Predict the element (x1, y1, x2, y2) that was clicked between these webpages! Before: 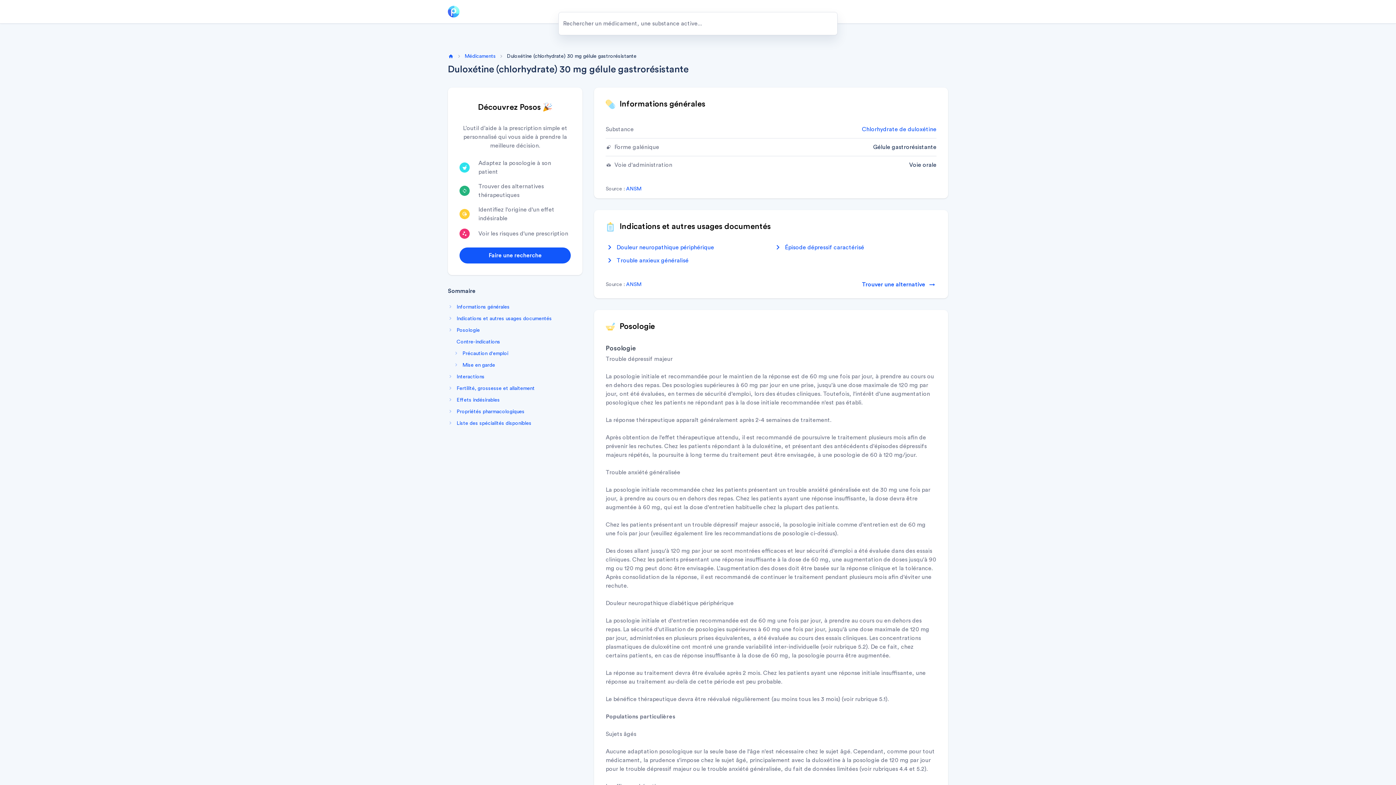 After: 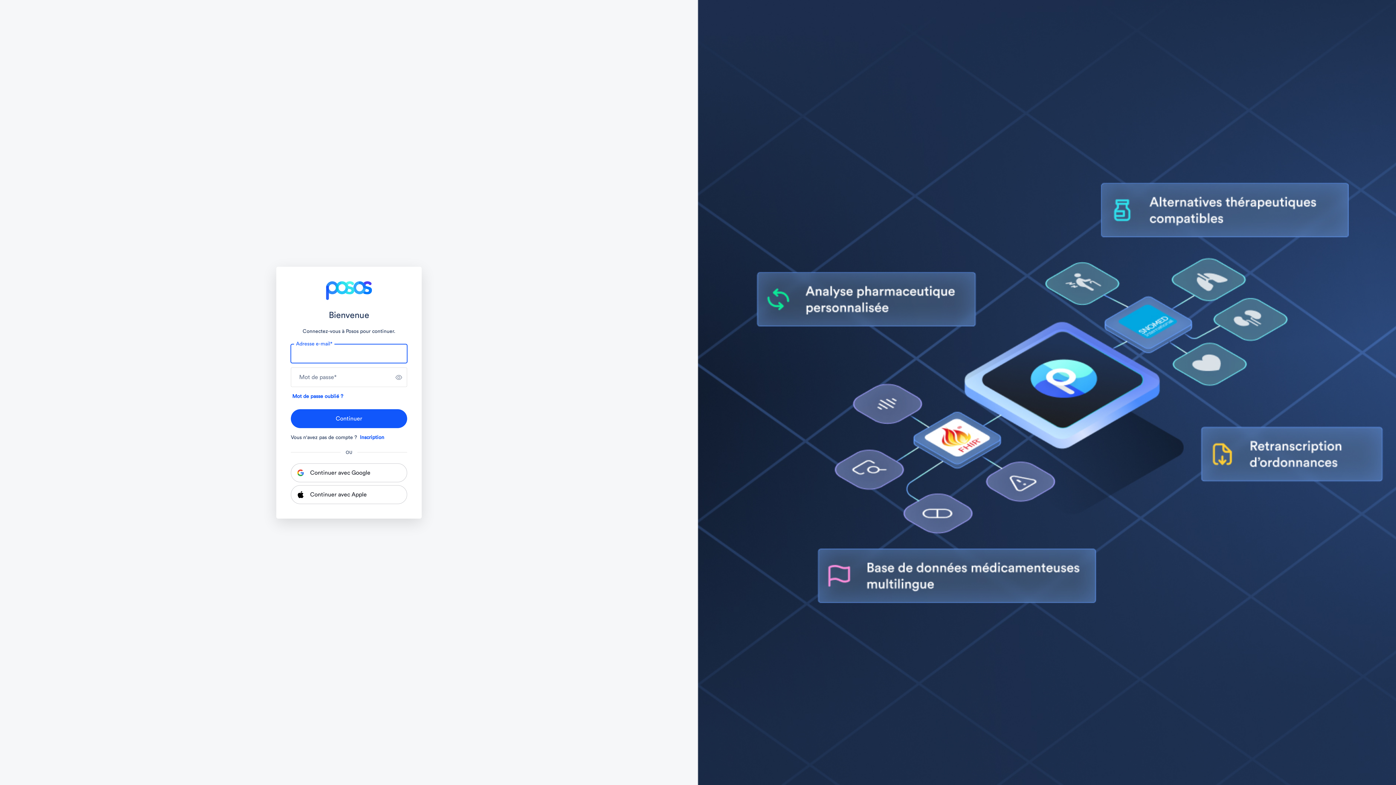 Action: label: Faire une recherche bbox: (459, 247, 571, 263)